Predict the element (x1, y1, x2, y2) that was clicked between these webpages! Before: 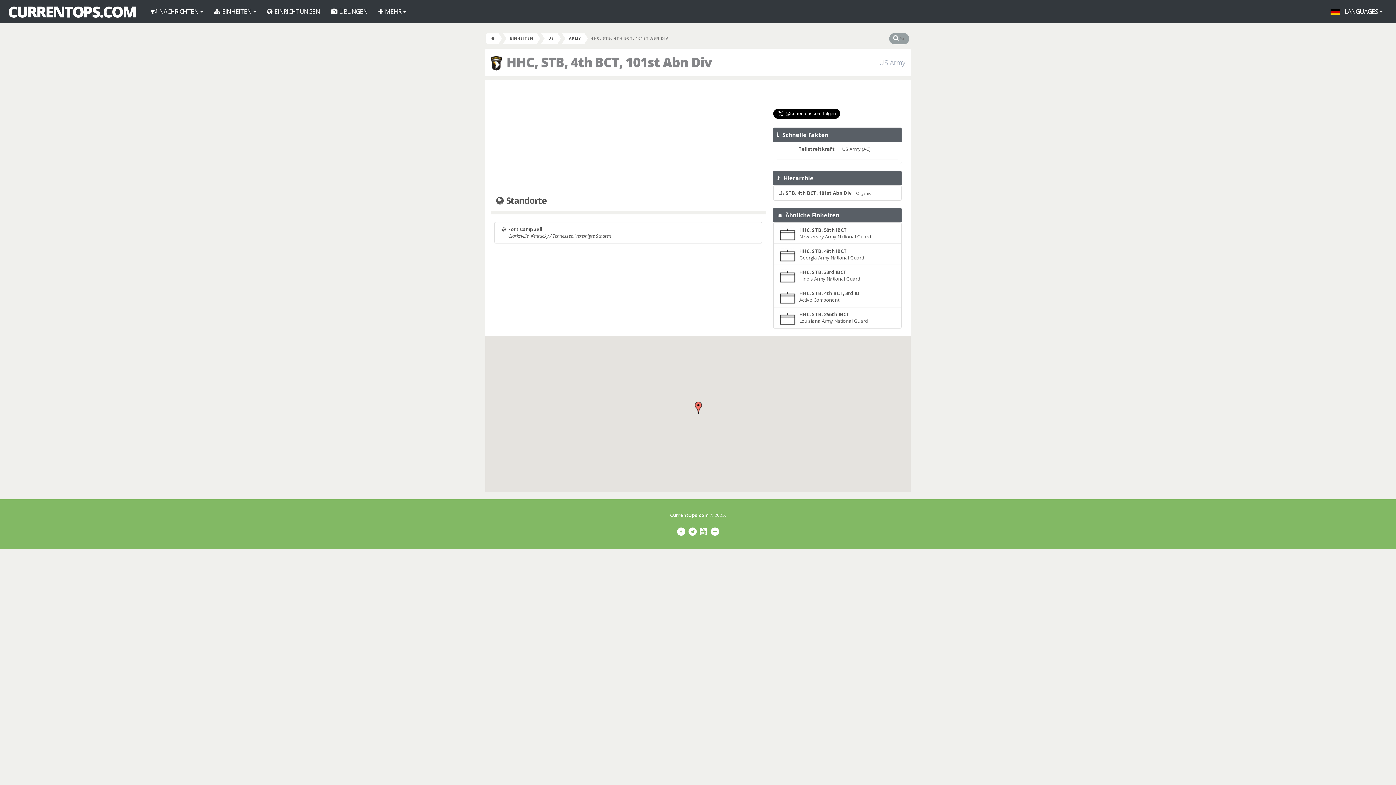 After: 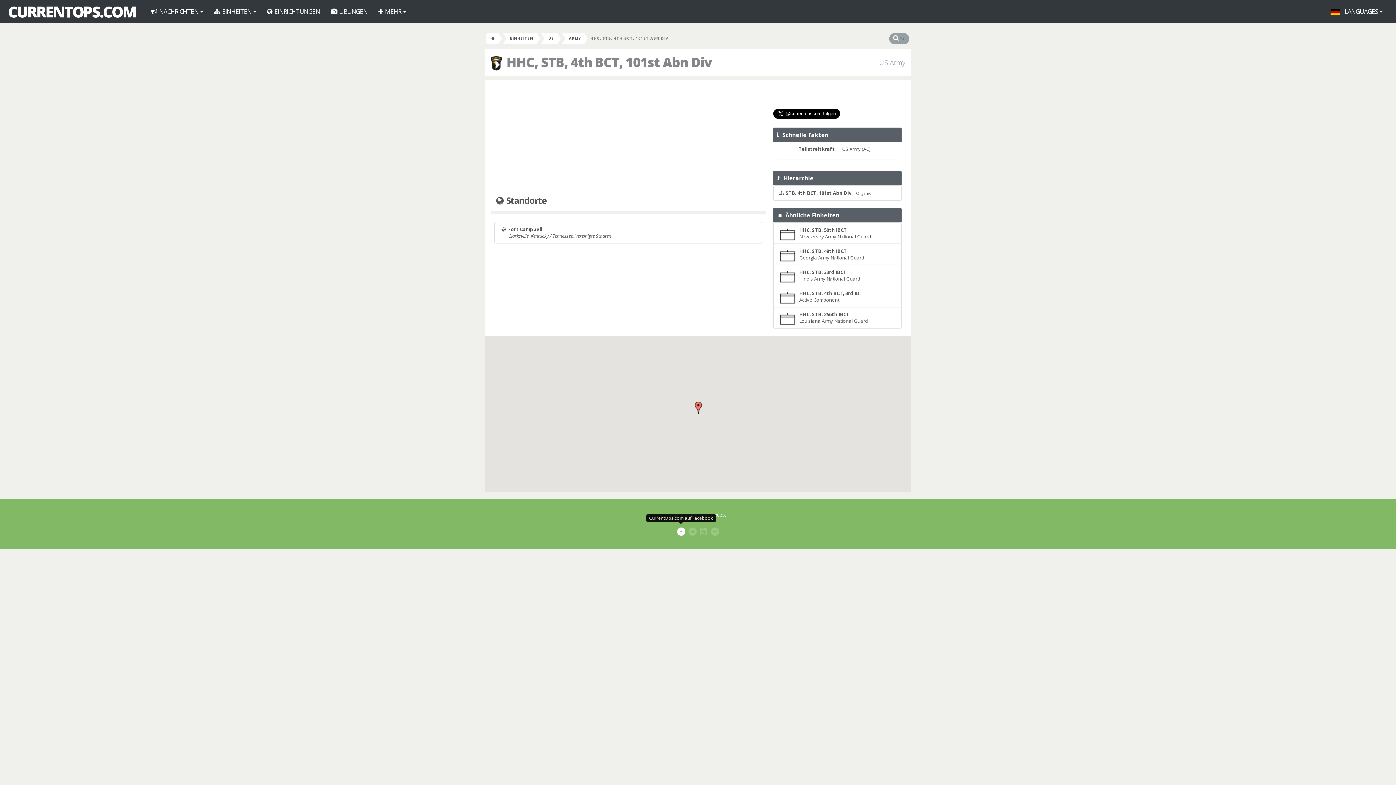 Action: bbox: (676, 525, 685, 537)